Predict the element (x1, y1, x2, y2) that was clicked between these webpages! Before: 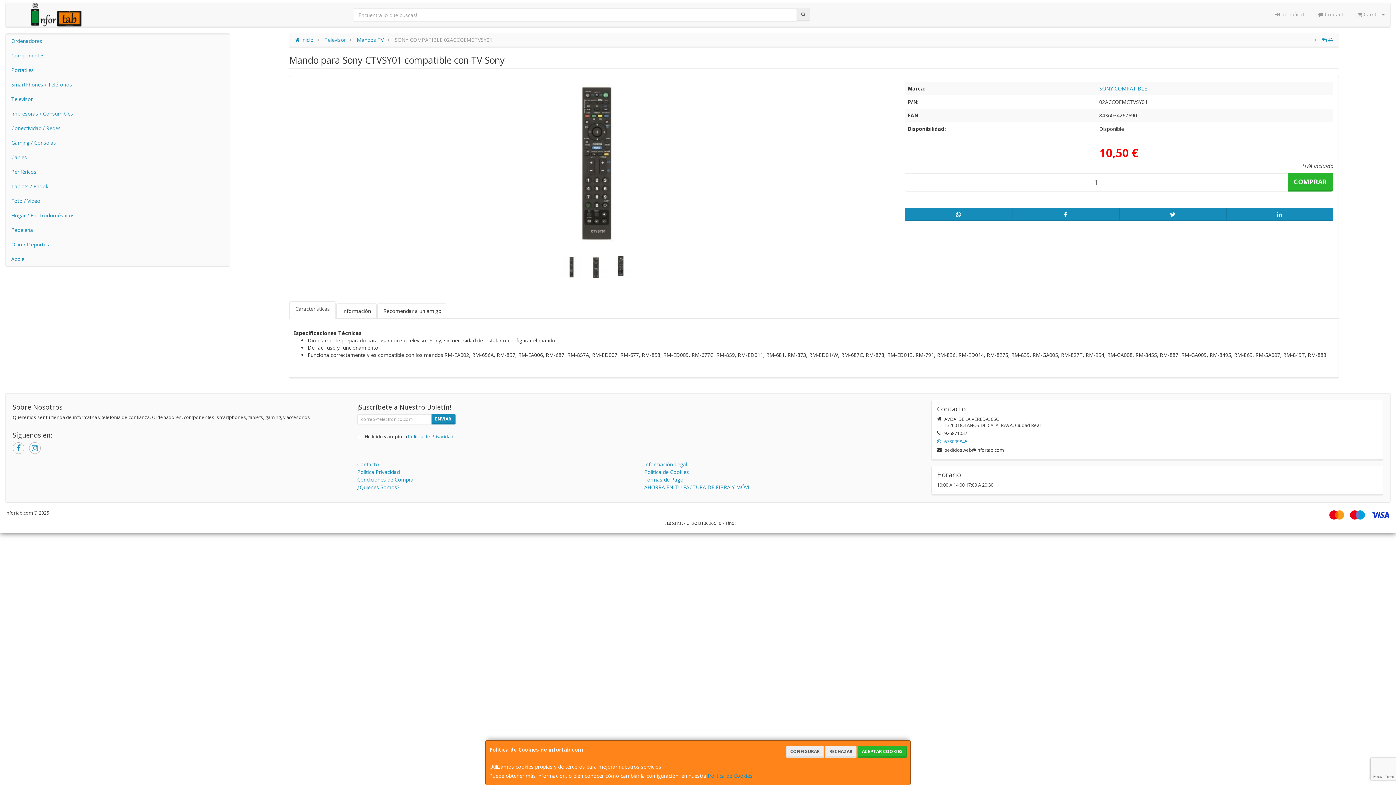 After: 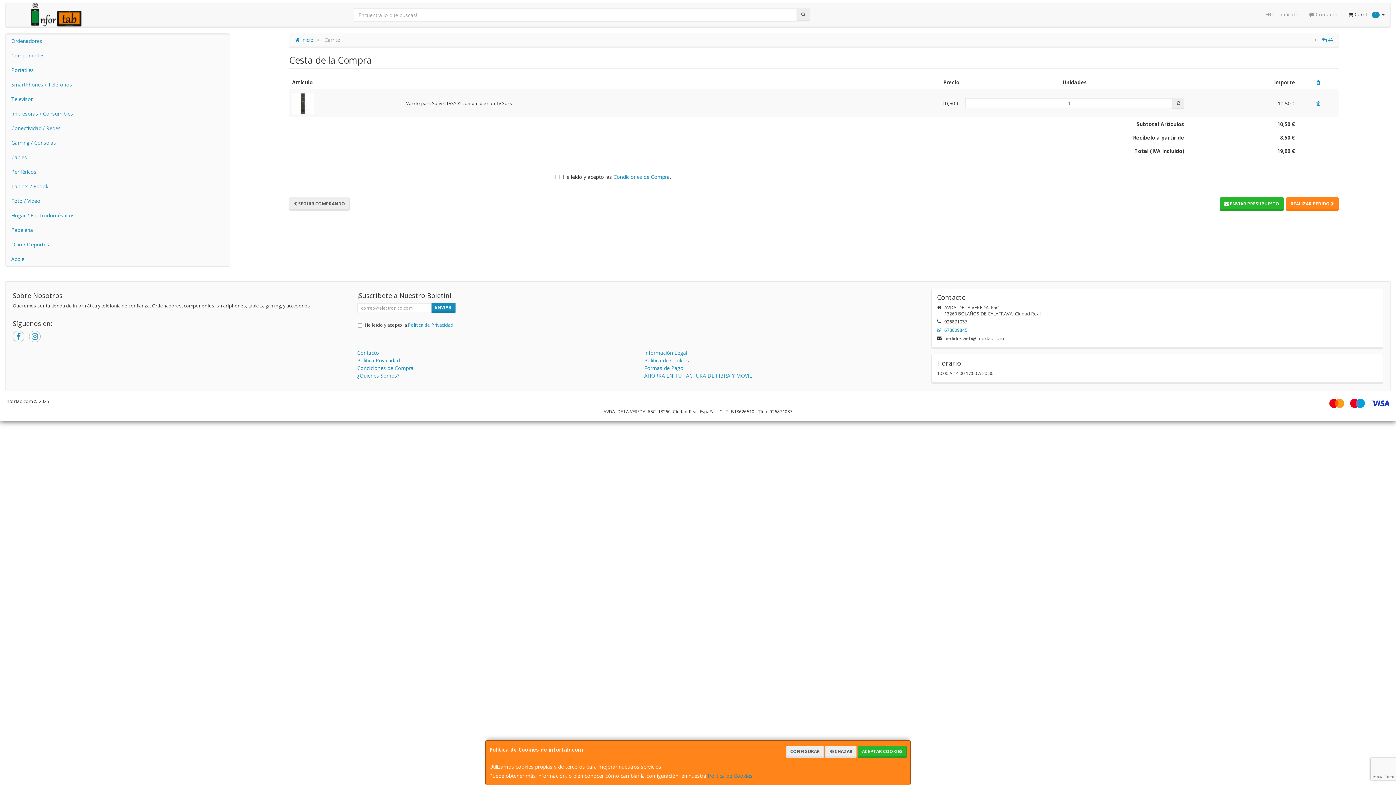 Action: bbox: (1287, 172, 1333, 191) label: COMPRAR